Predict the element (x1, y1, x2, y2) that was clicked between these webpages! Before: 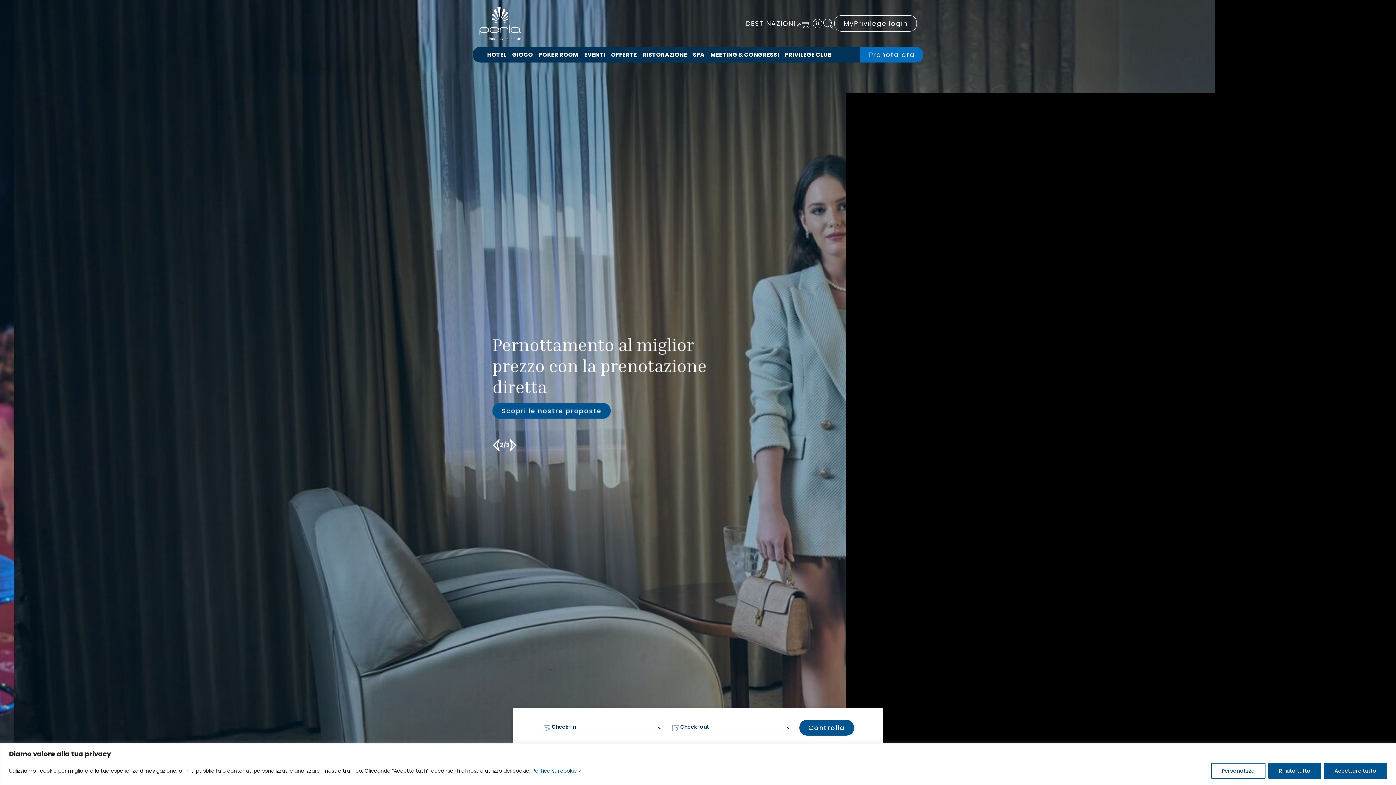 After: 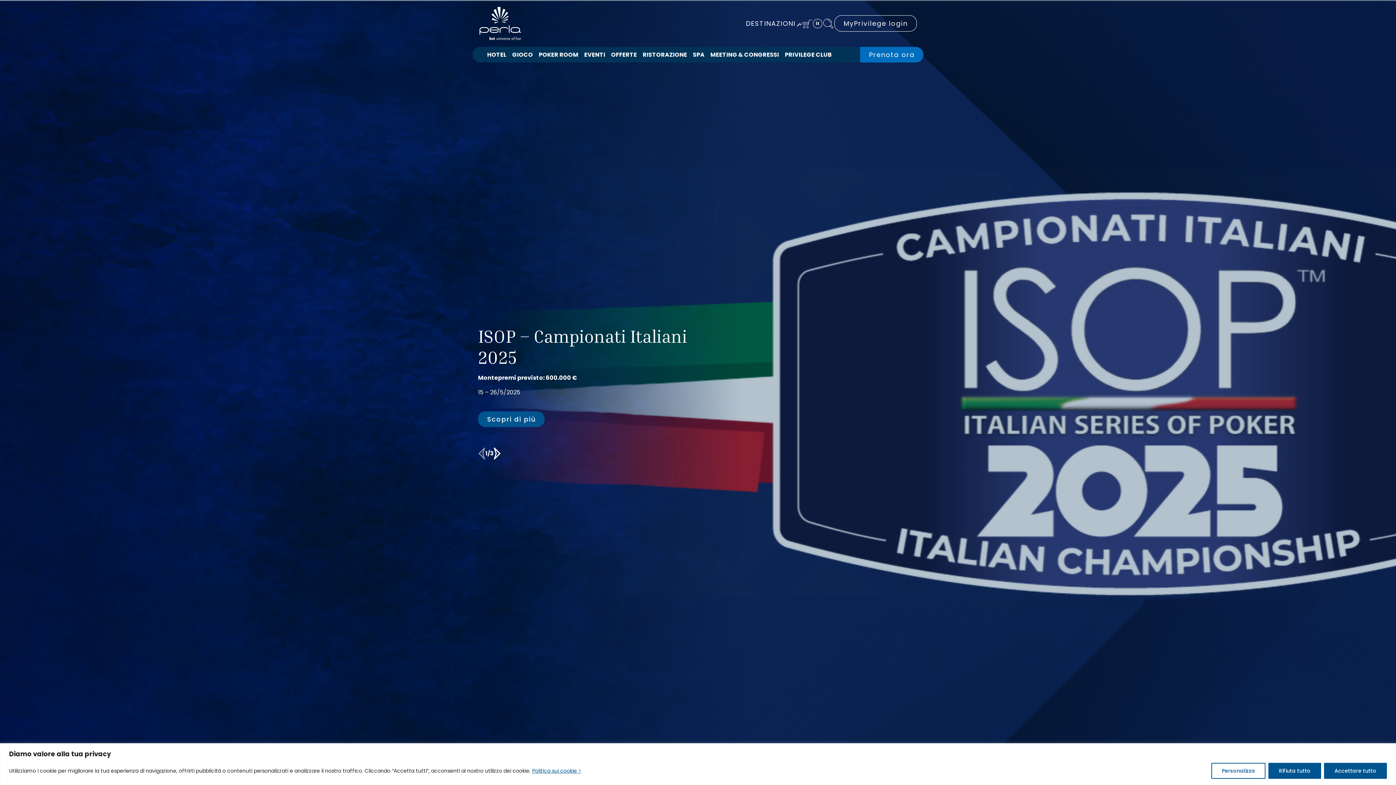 Action: label: POKER ROOM bbox: (536, 47, 581, 62)